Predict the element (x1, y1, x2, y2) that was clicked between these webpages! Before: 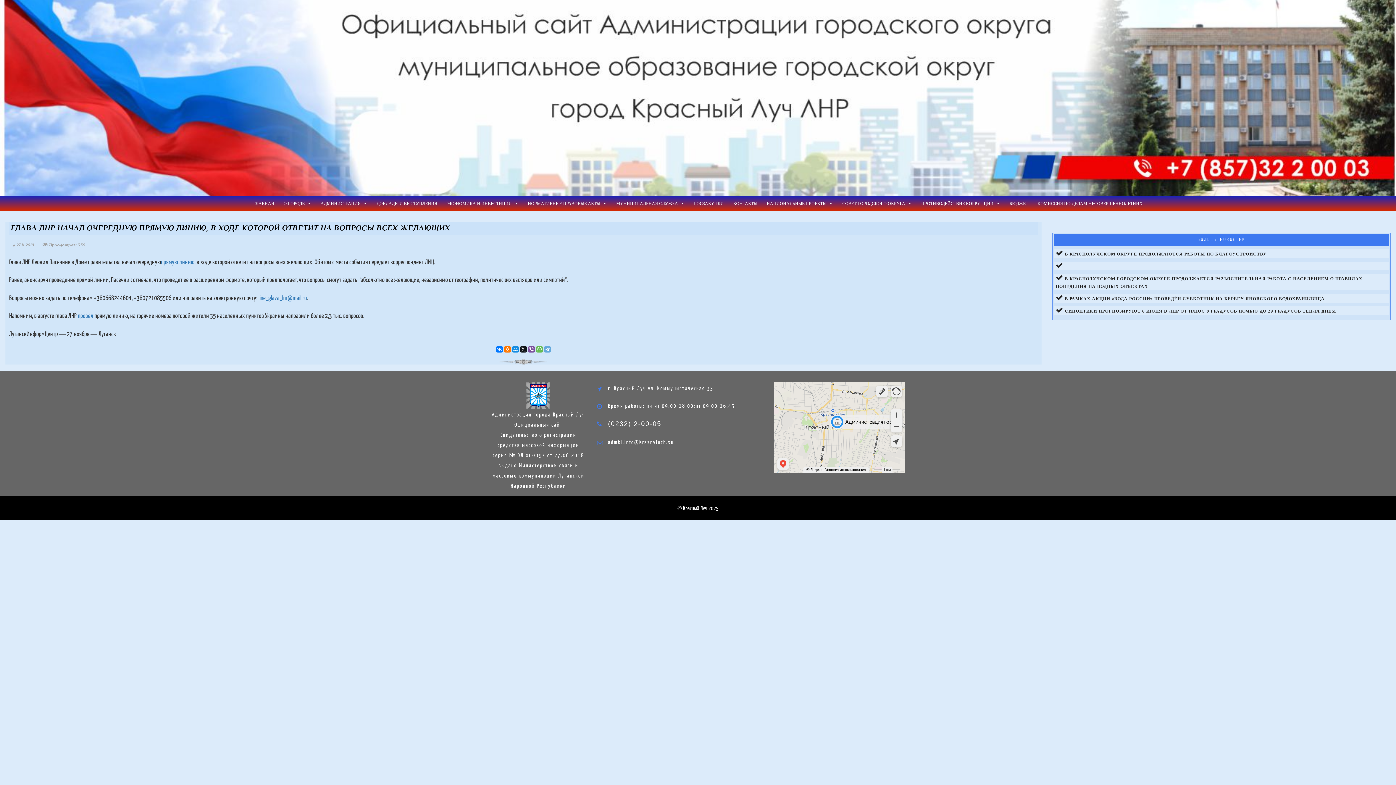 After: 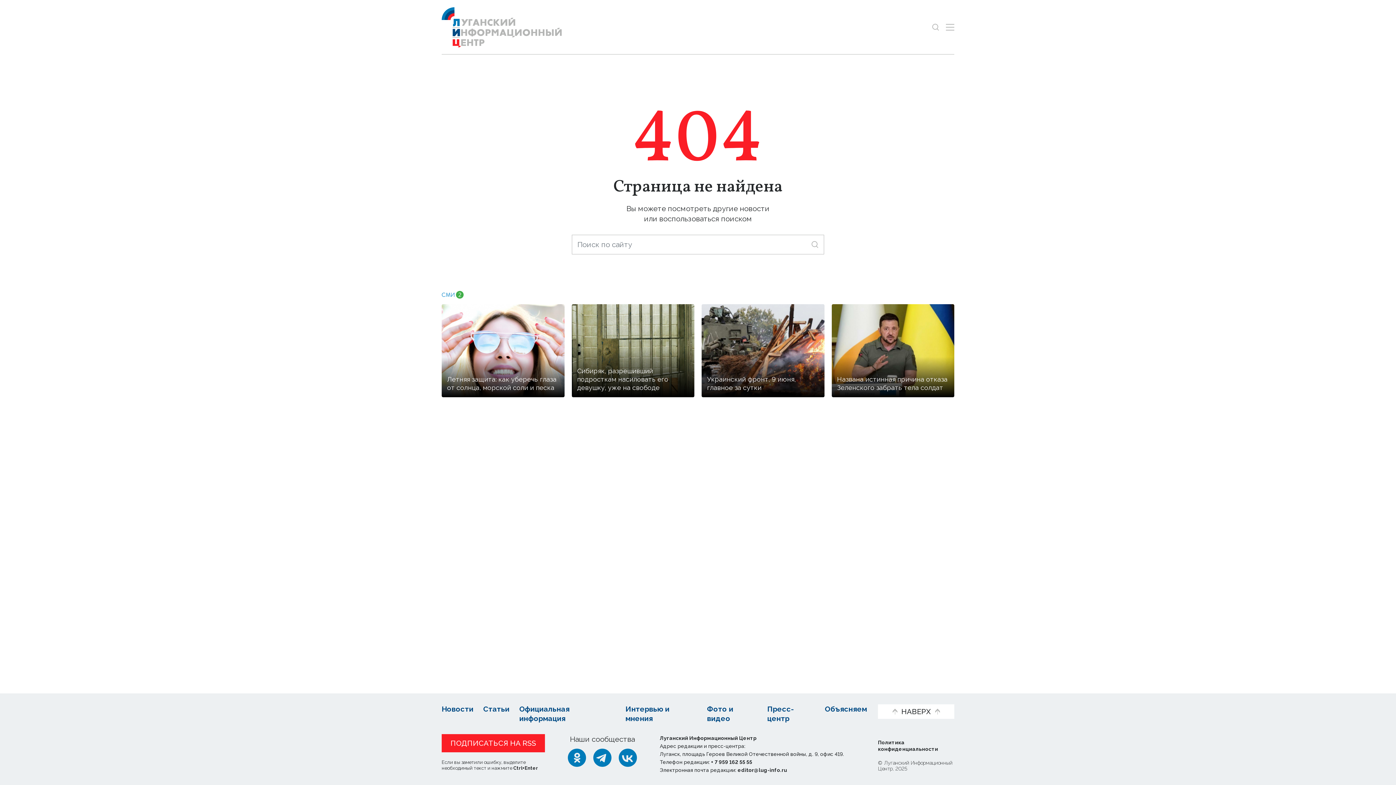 Action: bbox: (161, 257, 194, 265) label: прямую линию